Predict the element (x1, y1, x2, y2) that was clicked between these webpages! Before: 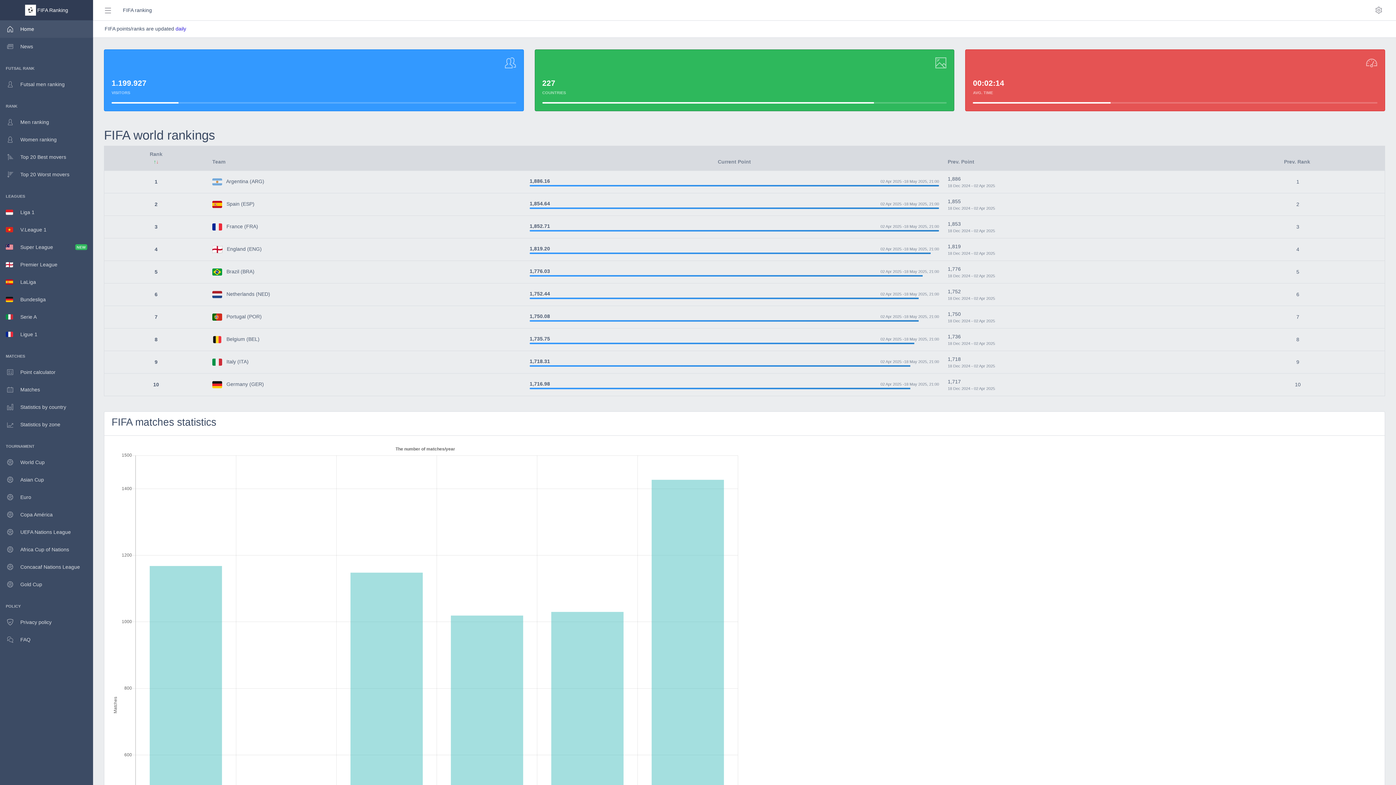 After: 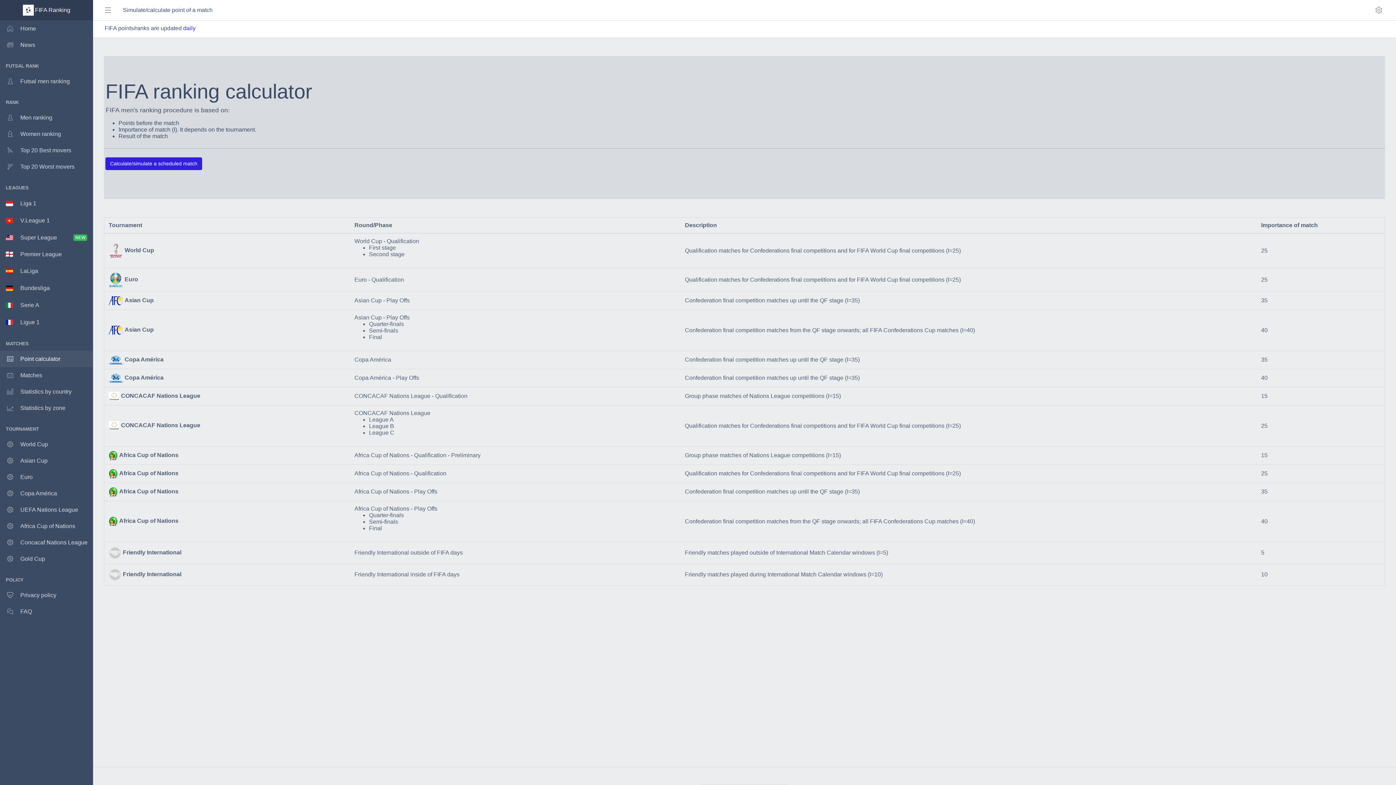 Action: label: Point calculator bbox: (0, 363, 93, 381)